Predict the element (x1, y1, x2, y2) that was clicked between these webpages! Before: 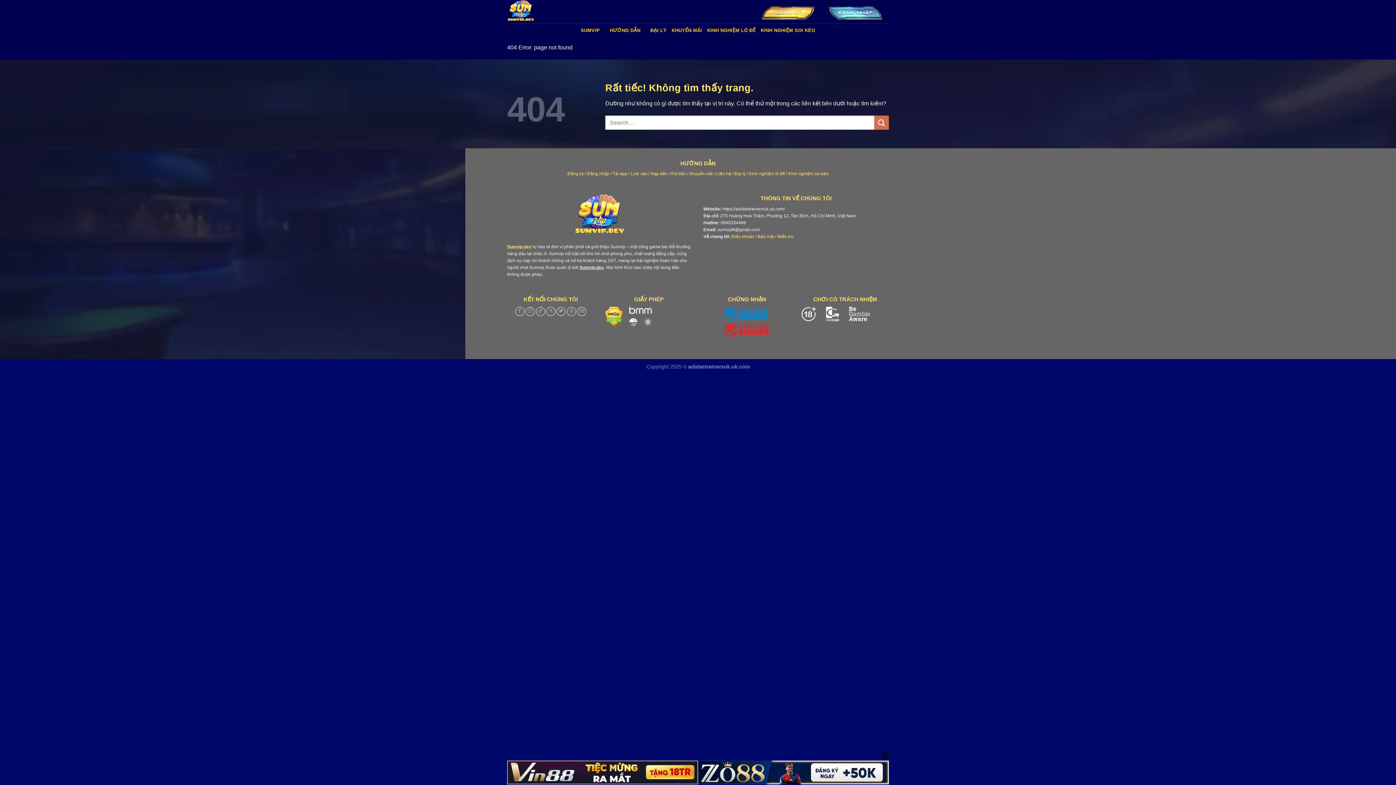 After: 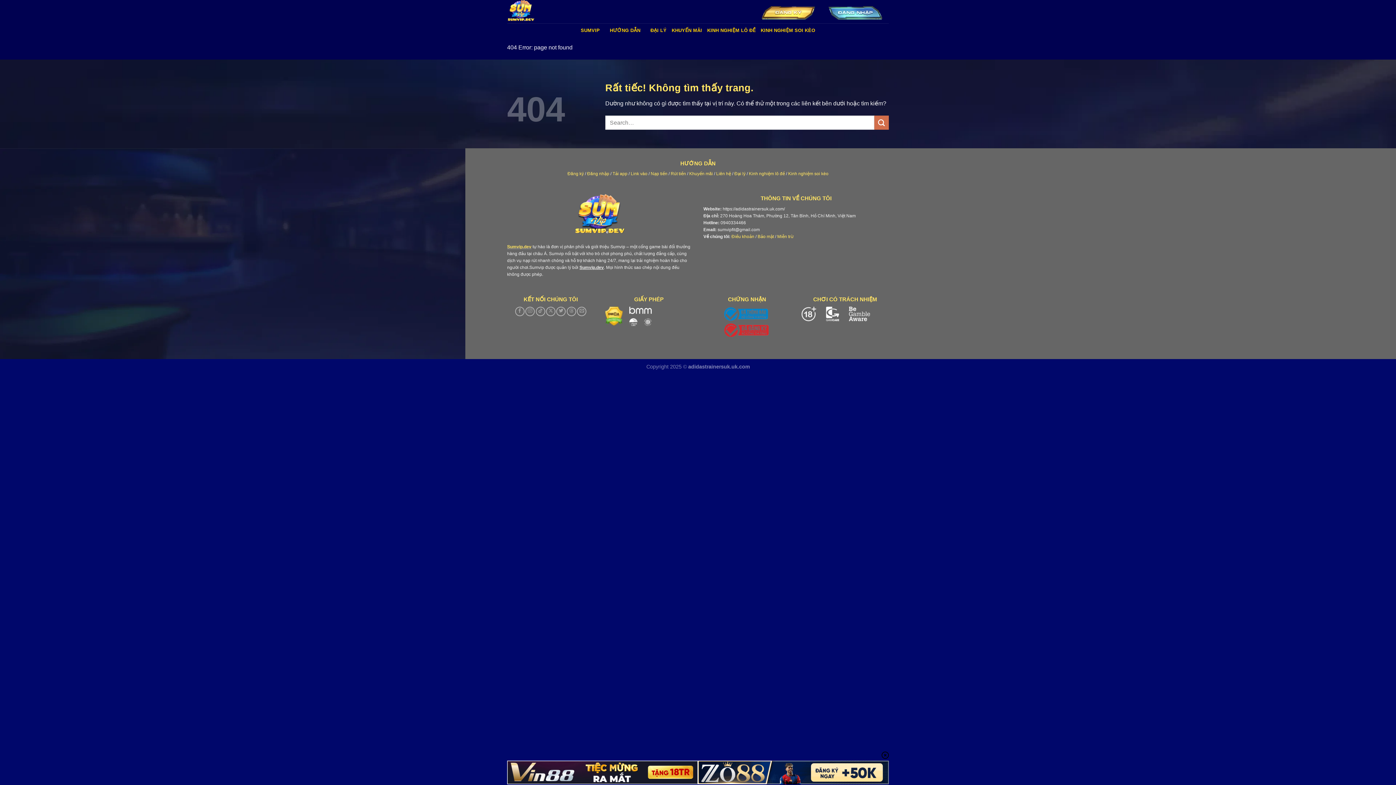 Action: bbox: (761, 6, 815, 19)